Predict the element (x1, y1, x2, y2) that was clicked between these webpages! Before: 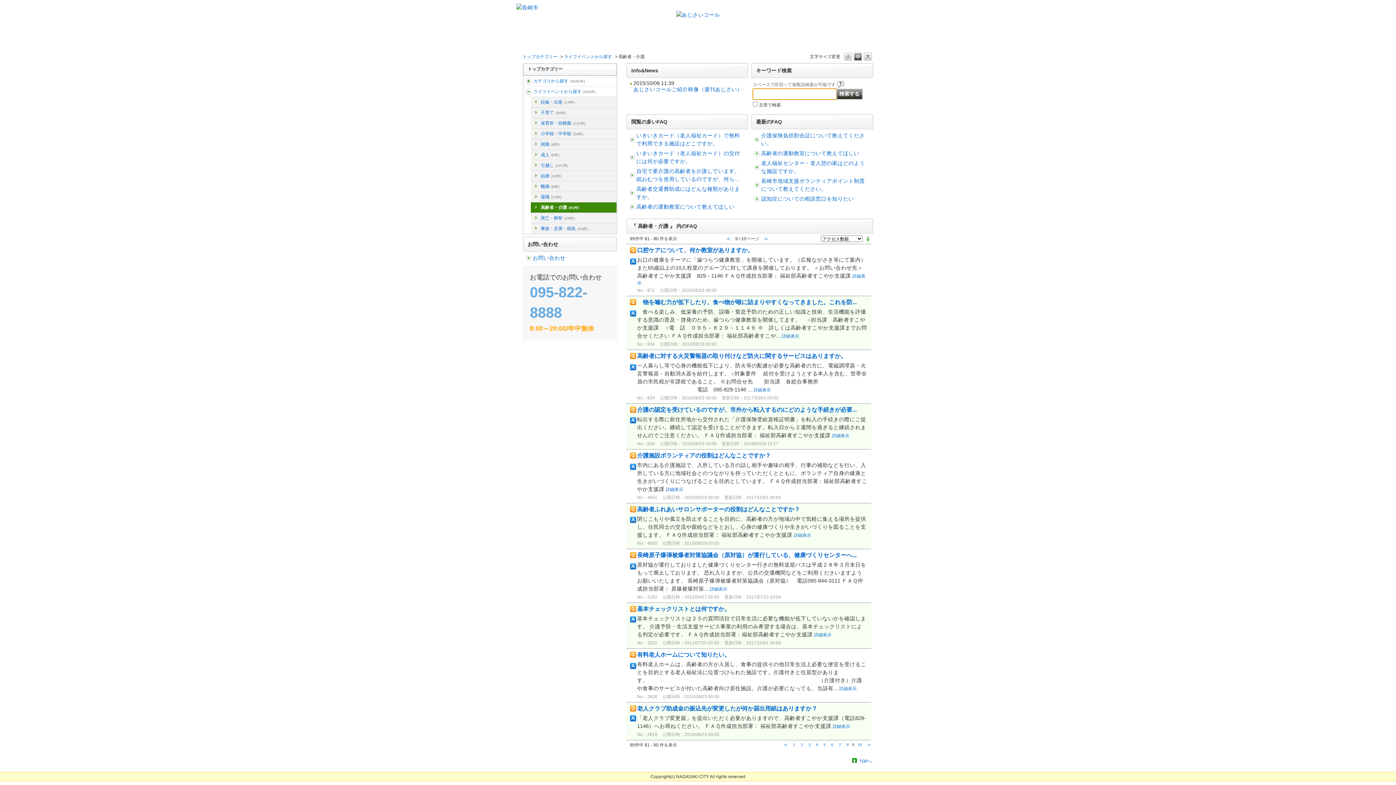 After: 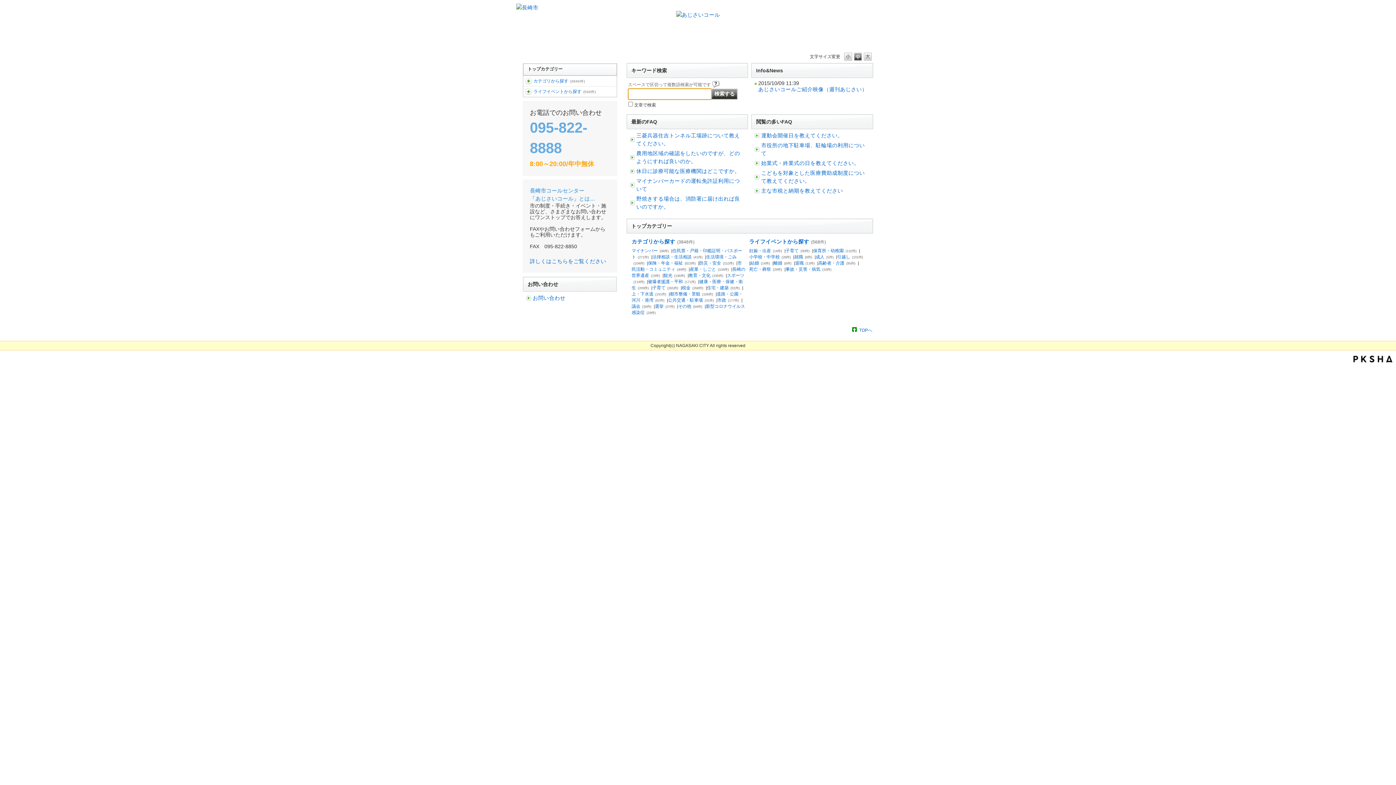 Action: bbox: (676, 12, 720, 17)